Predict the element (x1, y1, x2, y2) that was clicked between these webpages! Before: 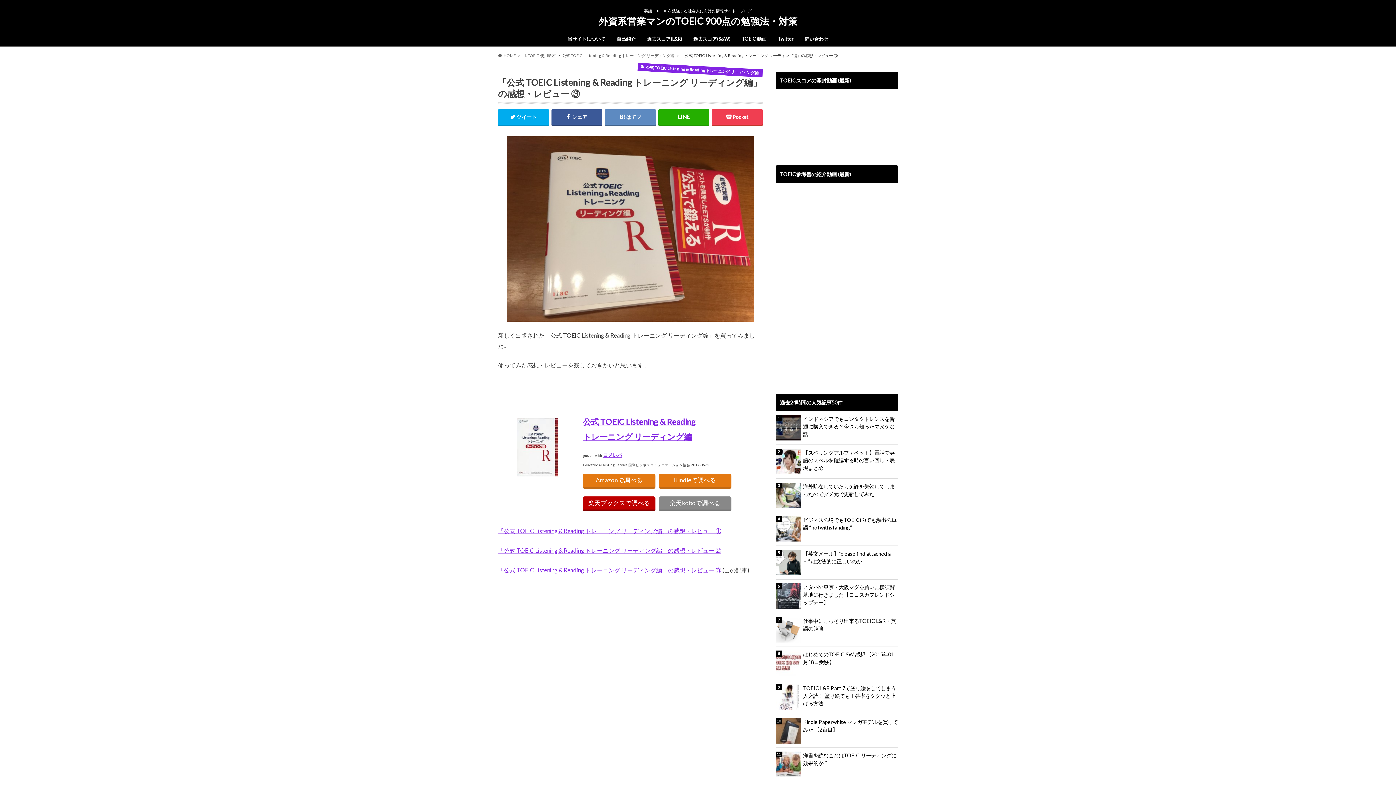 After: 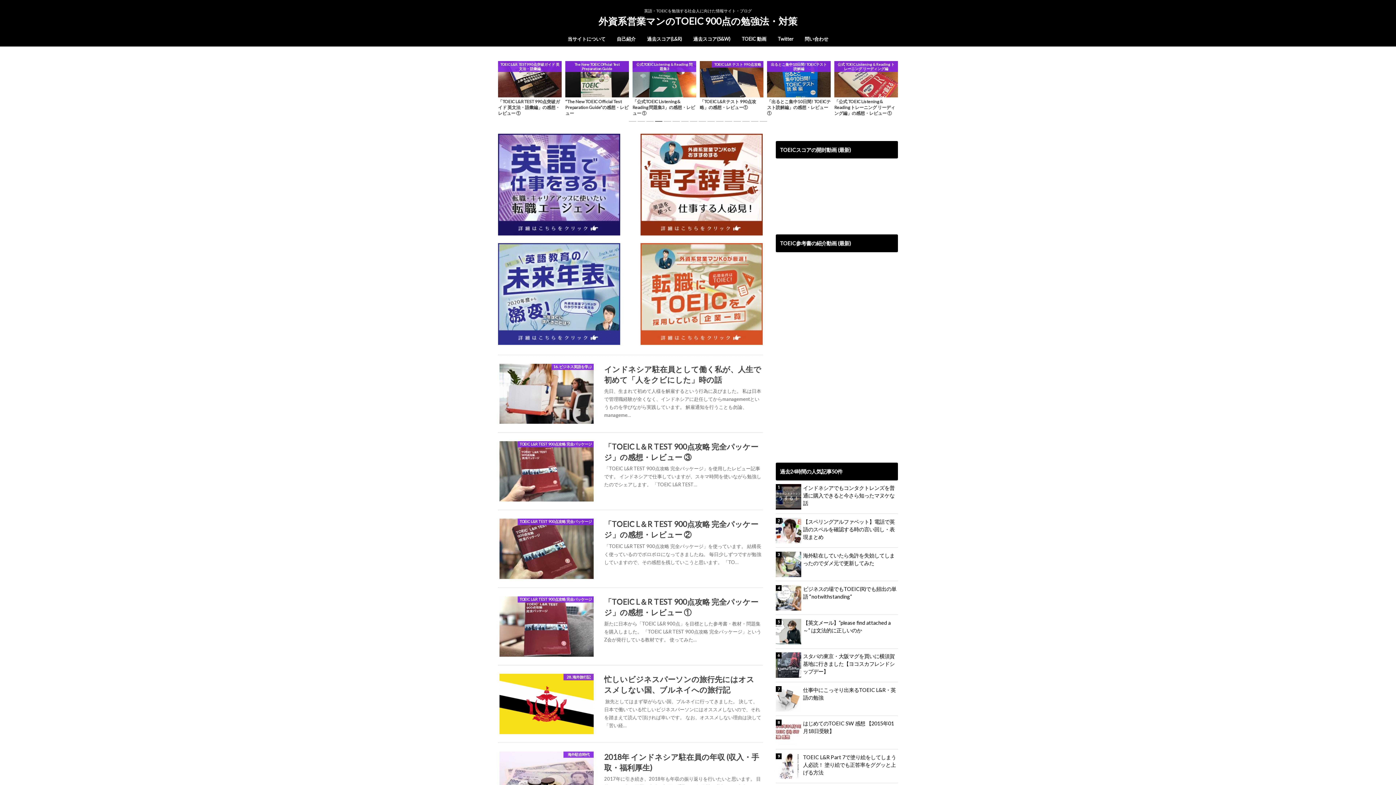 Action: bbox: (598, 14, 797, 29) label: 外資系営業マンのTOEIC 900点の勉強法・対策